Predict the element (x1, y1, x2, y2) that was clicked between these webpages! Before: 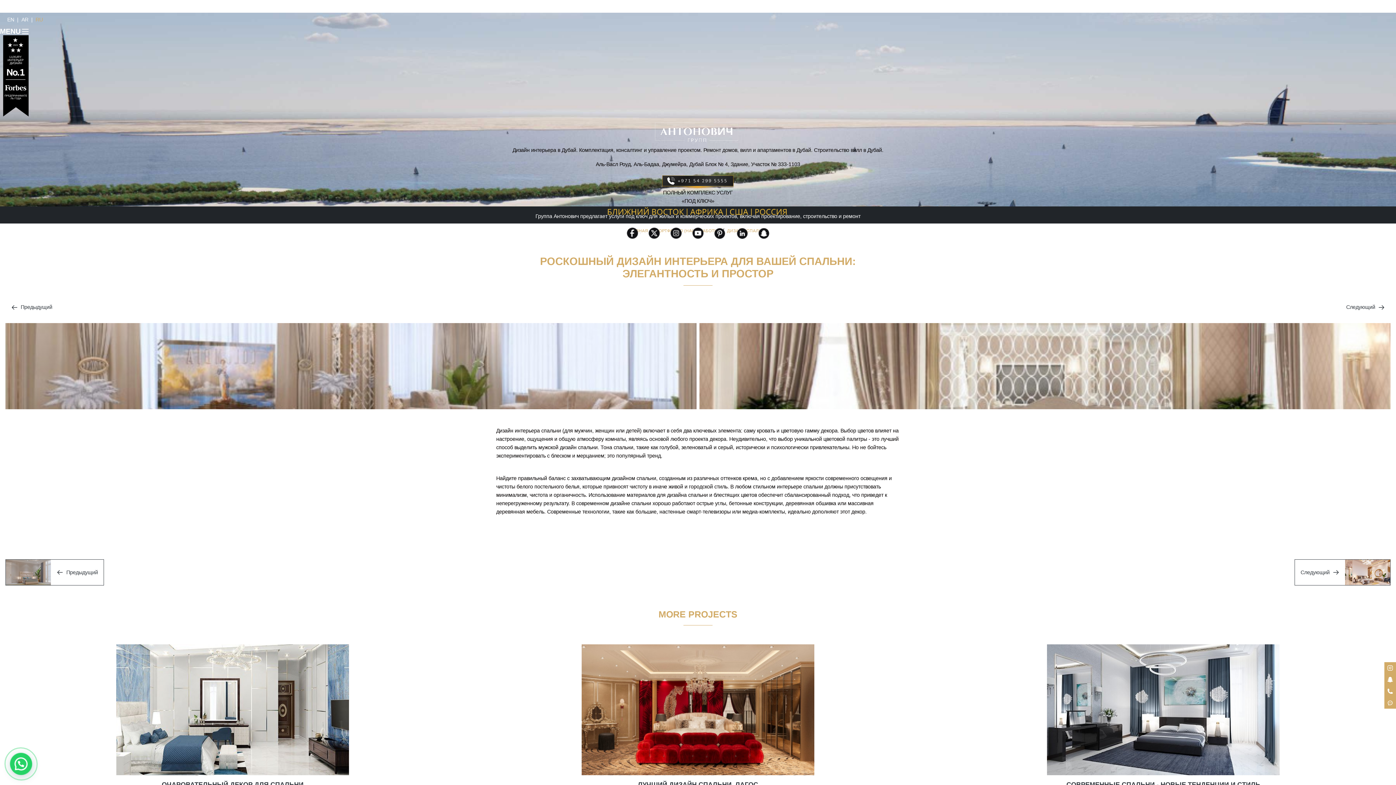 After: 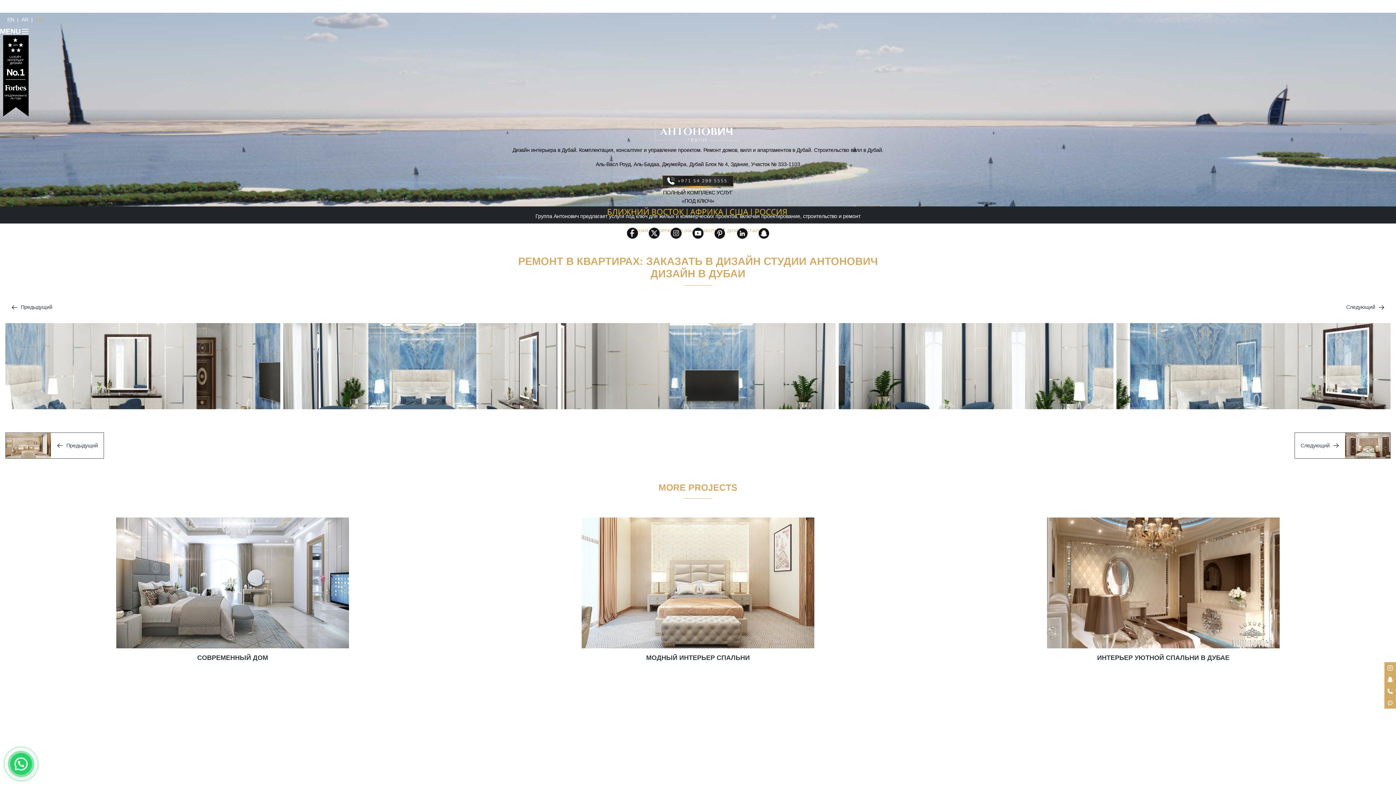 Action: bbox: (161, 781, 303, 788) label: ОЧАРОВАТЕЛЬНЫЙ ДЕКОР ДЛЯ СПАЛЬНИ